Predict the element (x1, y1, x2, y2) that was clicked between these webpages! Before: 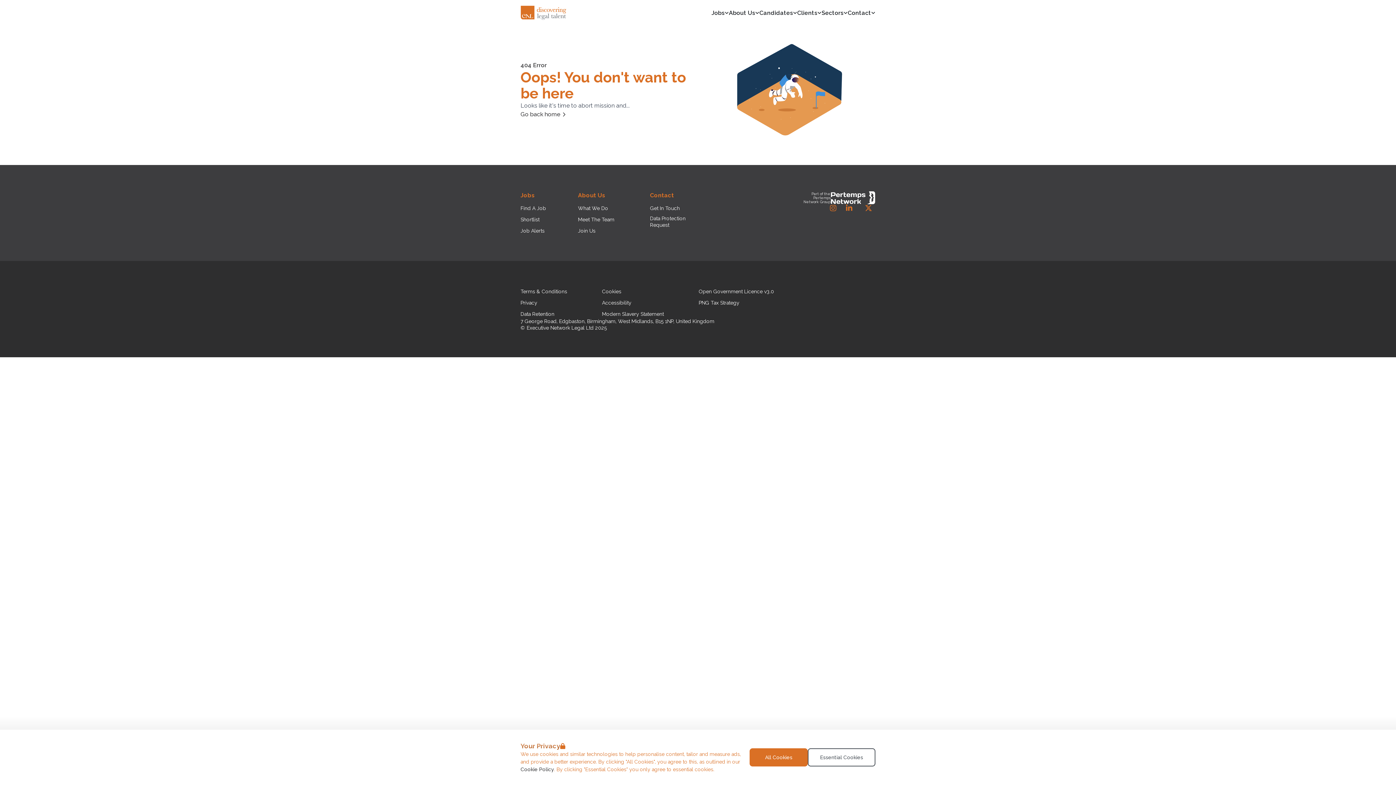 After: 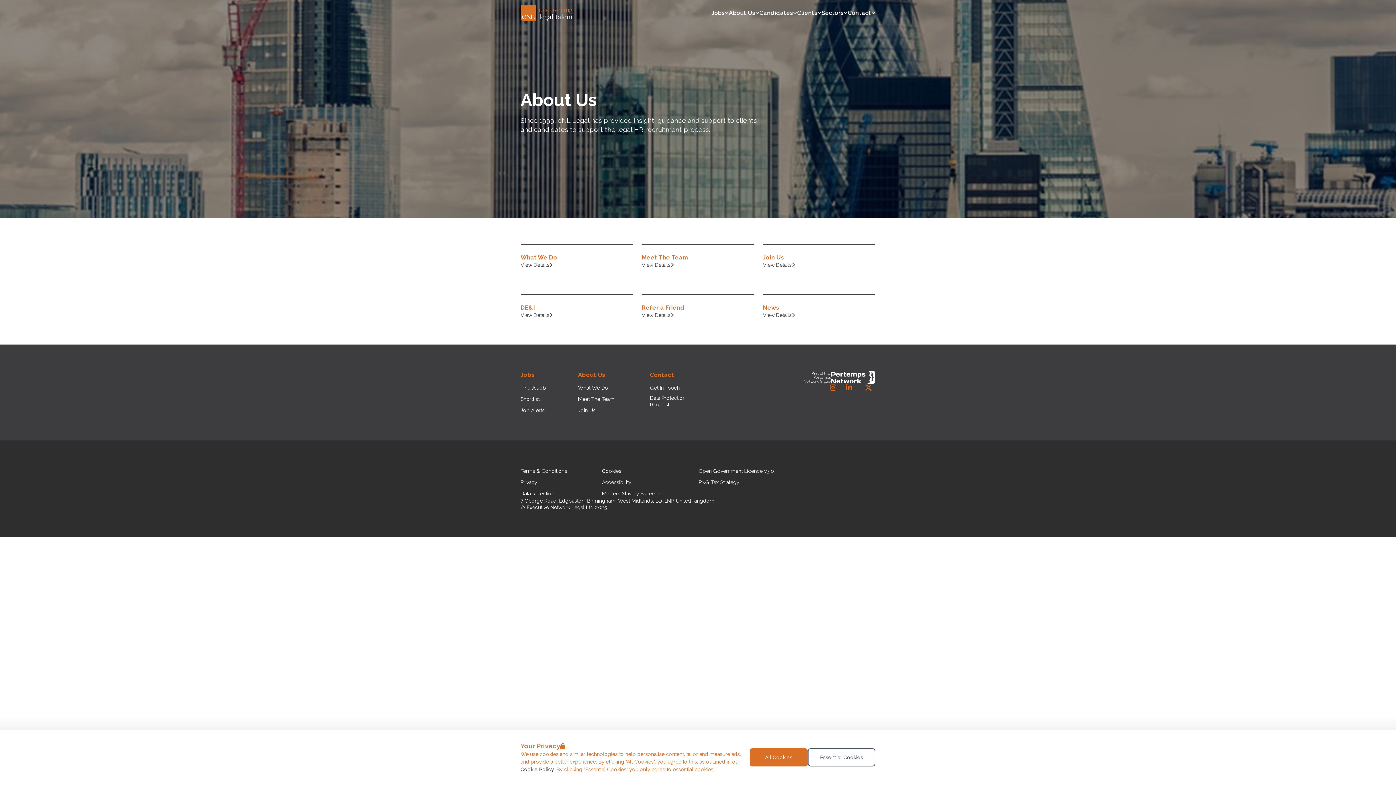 Action: label: Open About Us dropdown bbox: (729, 10, 759, 15)